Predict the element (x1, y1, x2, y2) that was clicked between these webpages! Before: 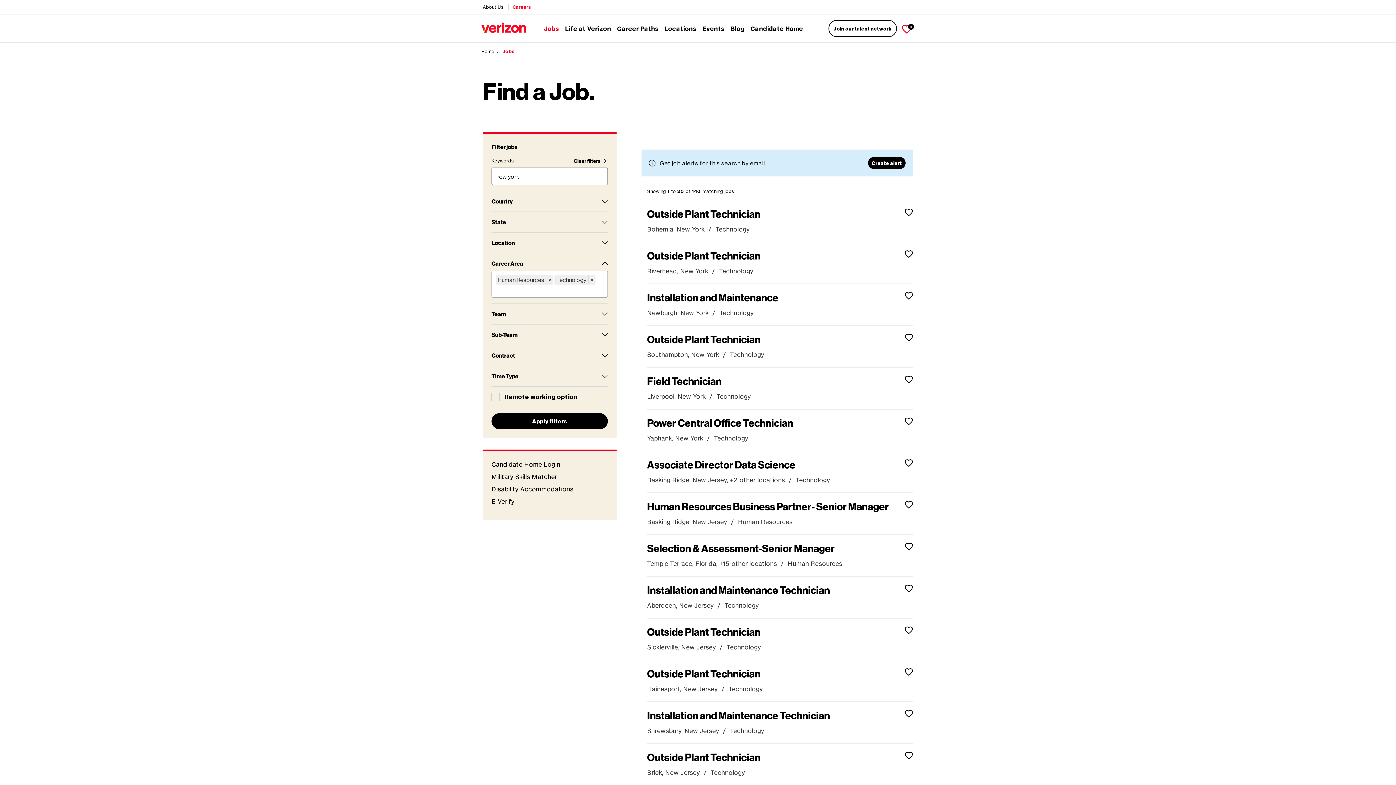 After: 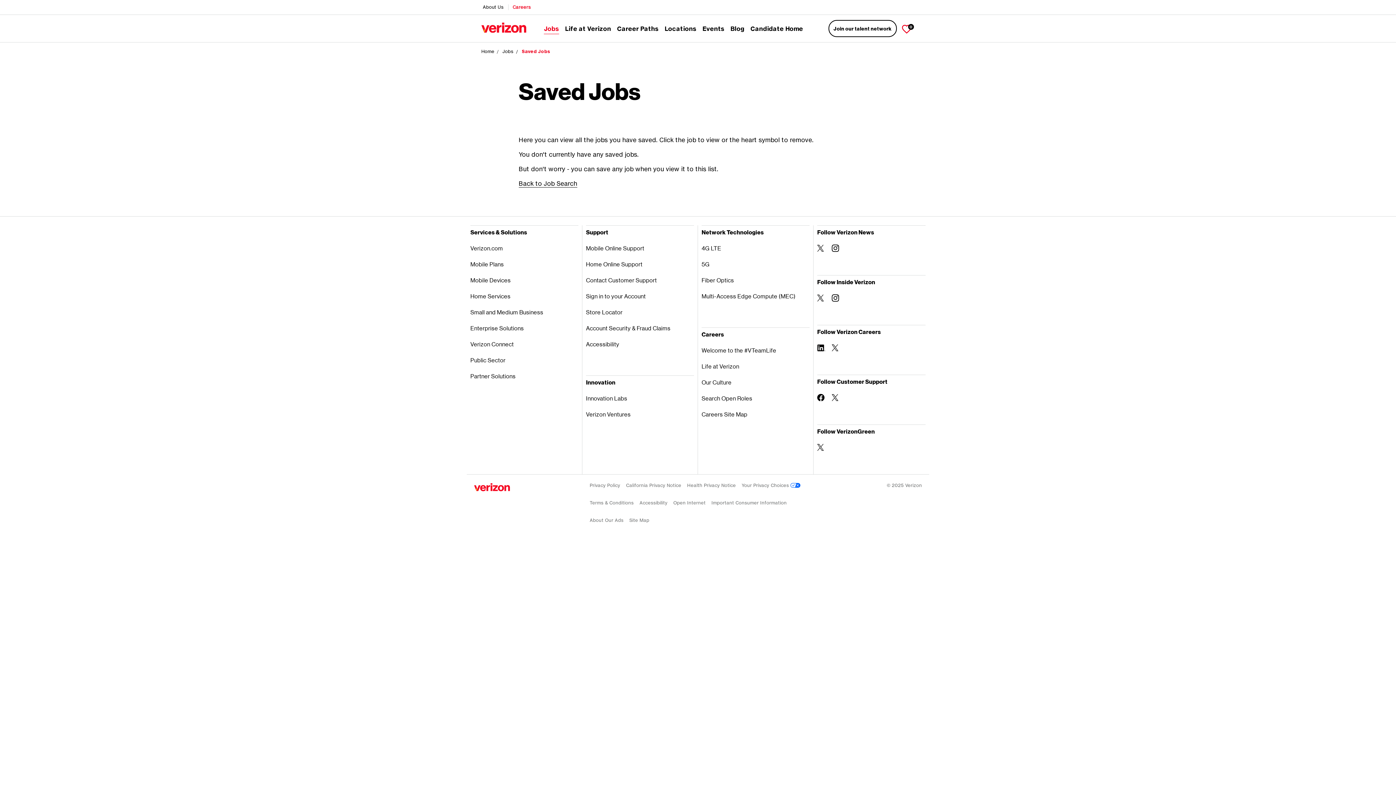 Action: bbox: (901, 20, 912, 36) label: Saved Jobs
0